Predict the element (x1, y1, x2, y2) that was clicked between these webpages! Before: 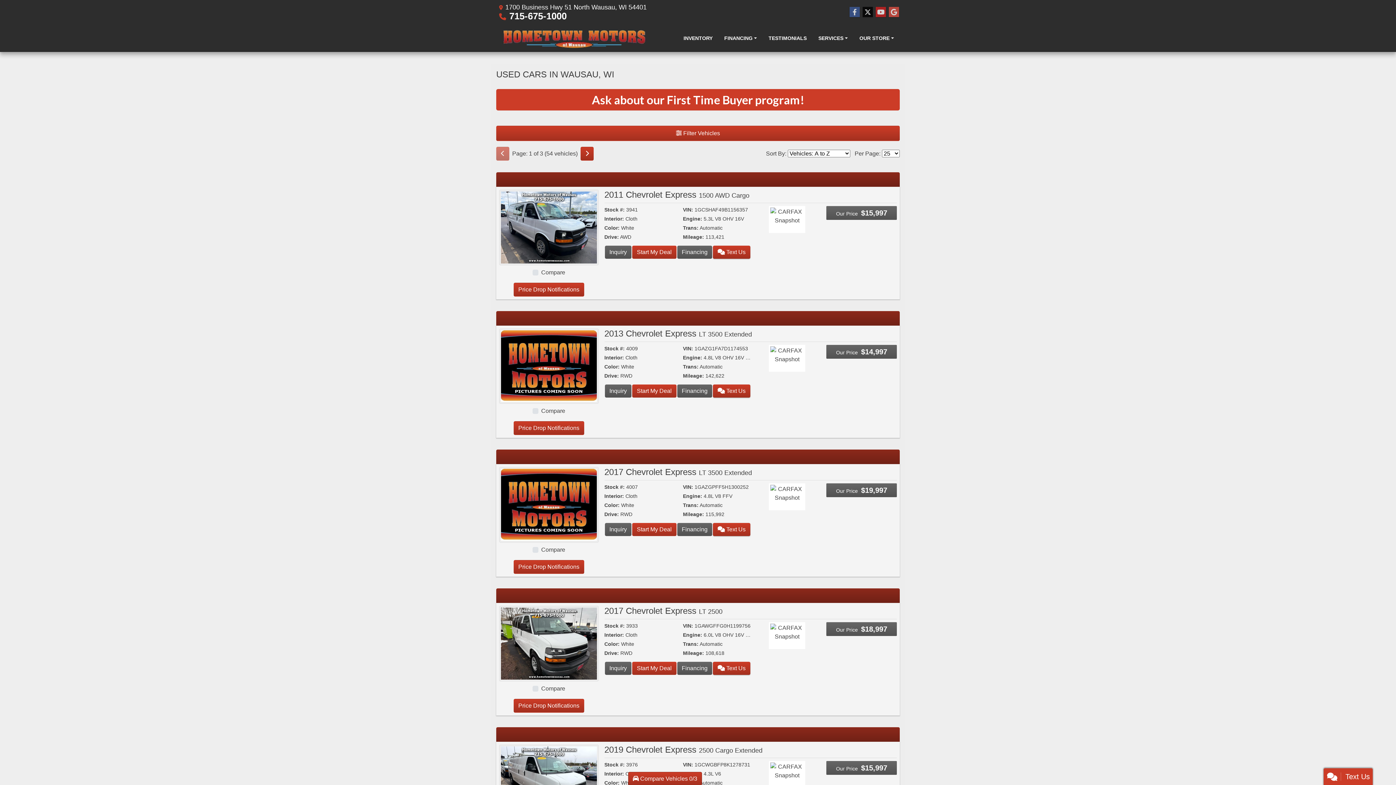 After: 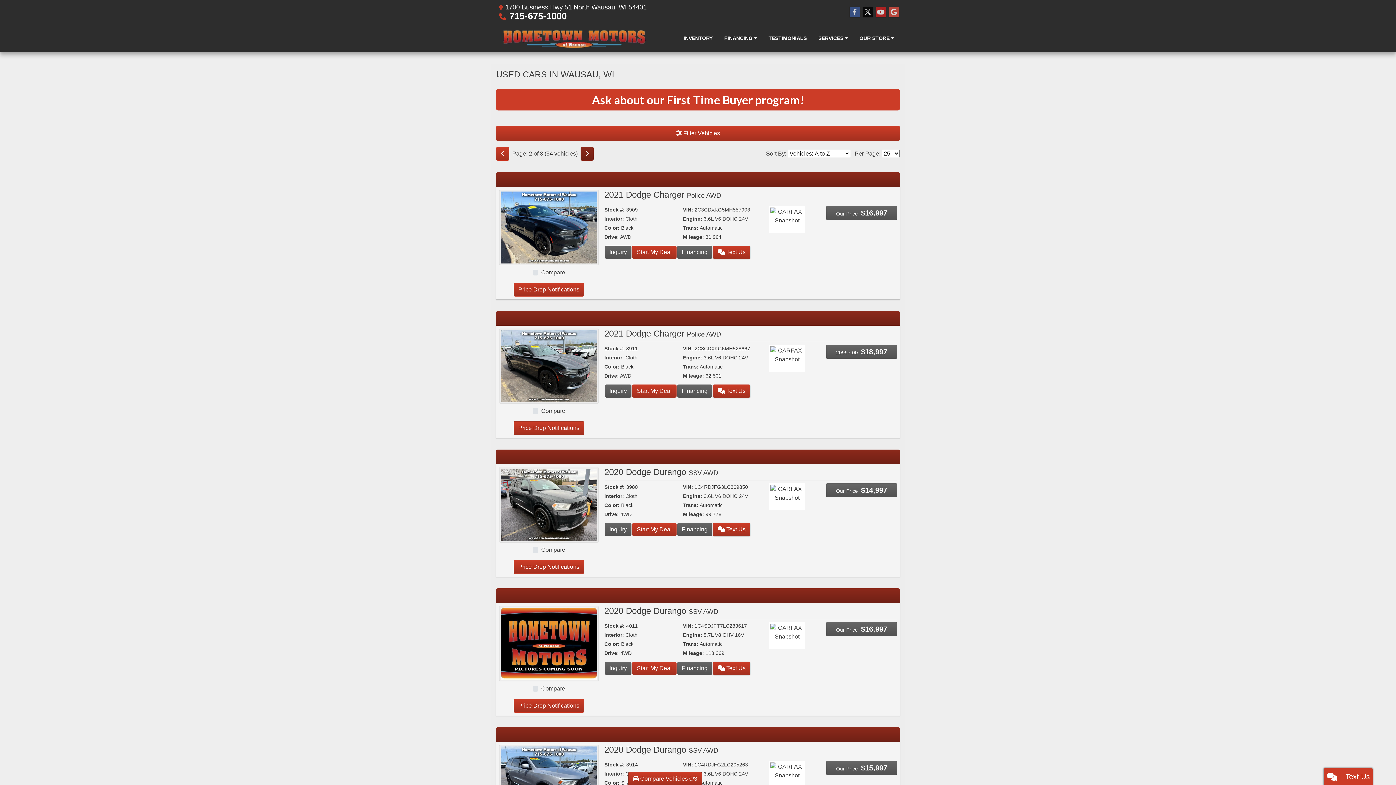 Action: label: Next bbox: (580, 146, 593, 160)